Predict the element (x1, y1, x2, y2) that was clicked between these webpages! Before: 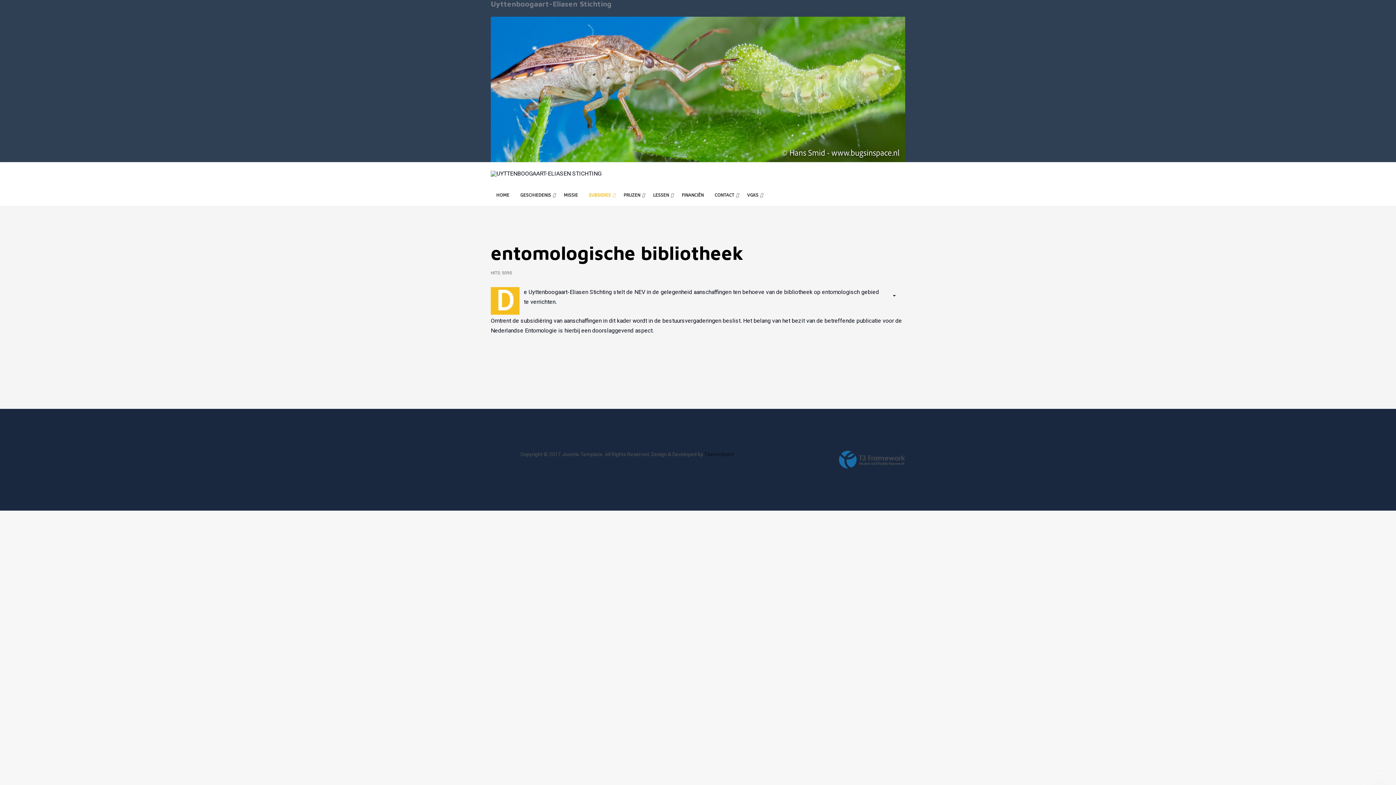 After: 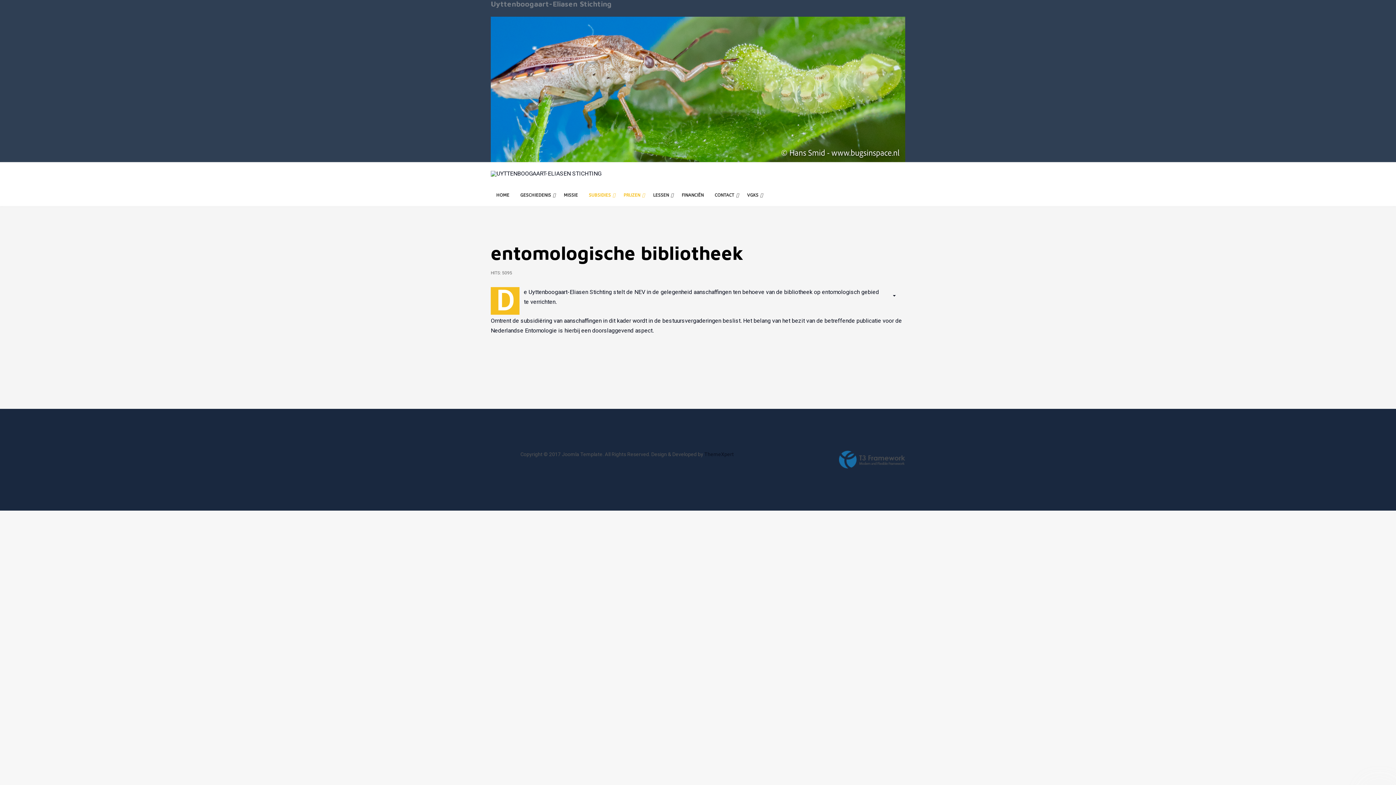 Action: bbox: (618, 184, 647, 206) label: PRIJZEN